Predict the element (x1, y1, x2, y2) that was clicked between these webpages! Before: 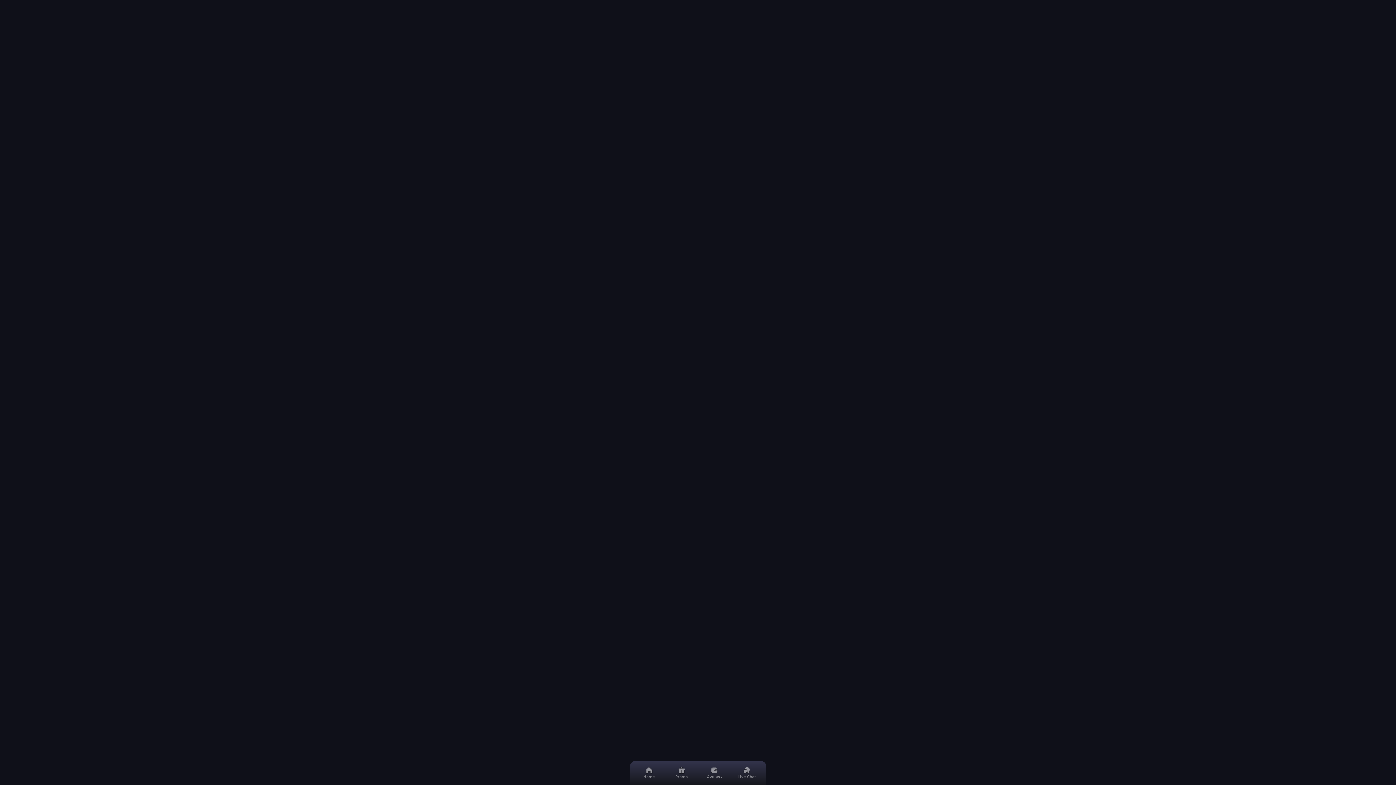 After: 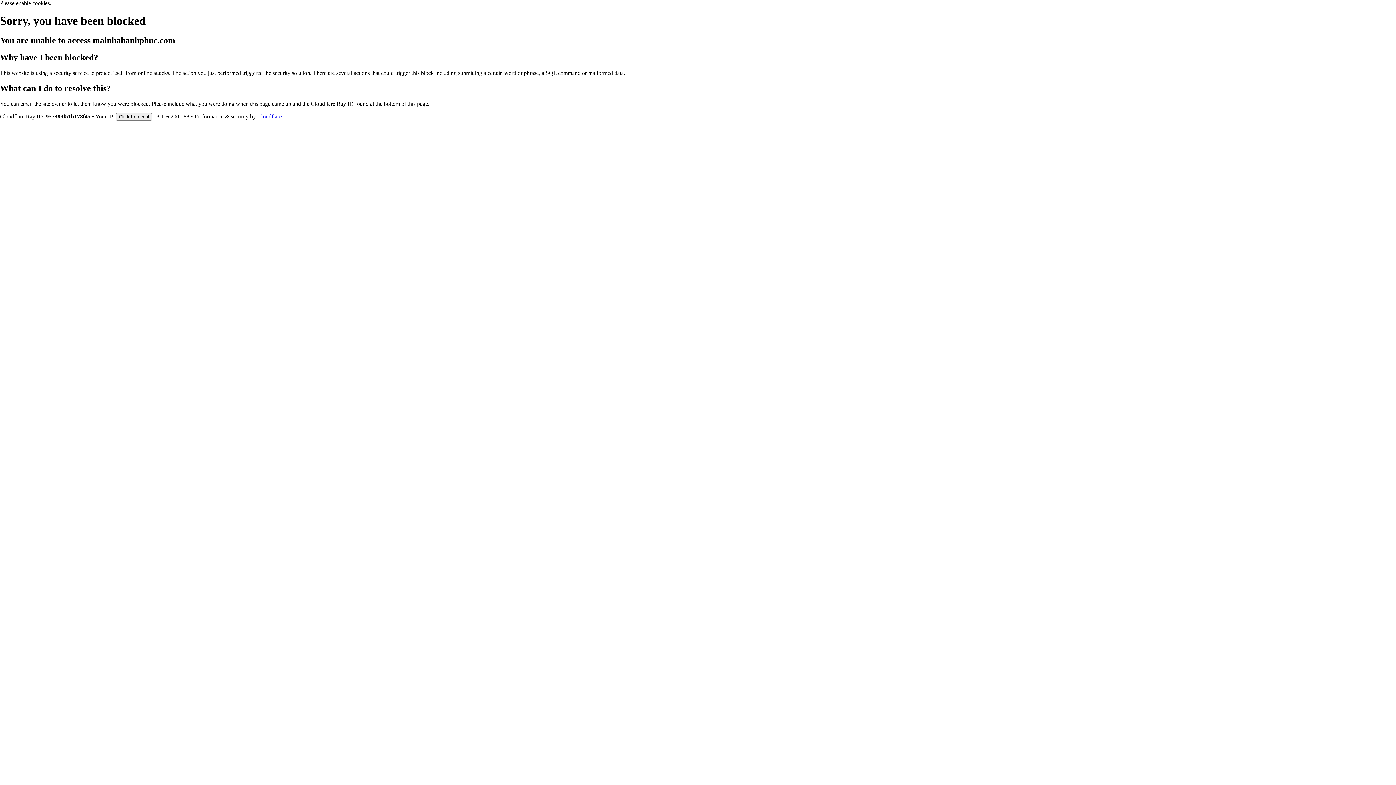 Action: bbox: (698, 50, 759, 65) label: link wap